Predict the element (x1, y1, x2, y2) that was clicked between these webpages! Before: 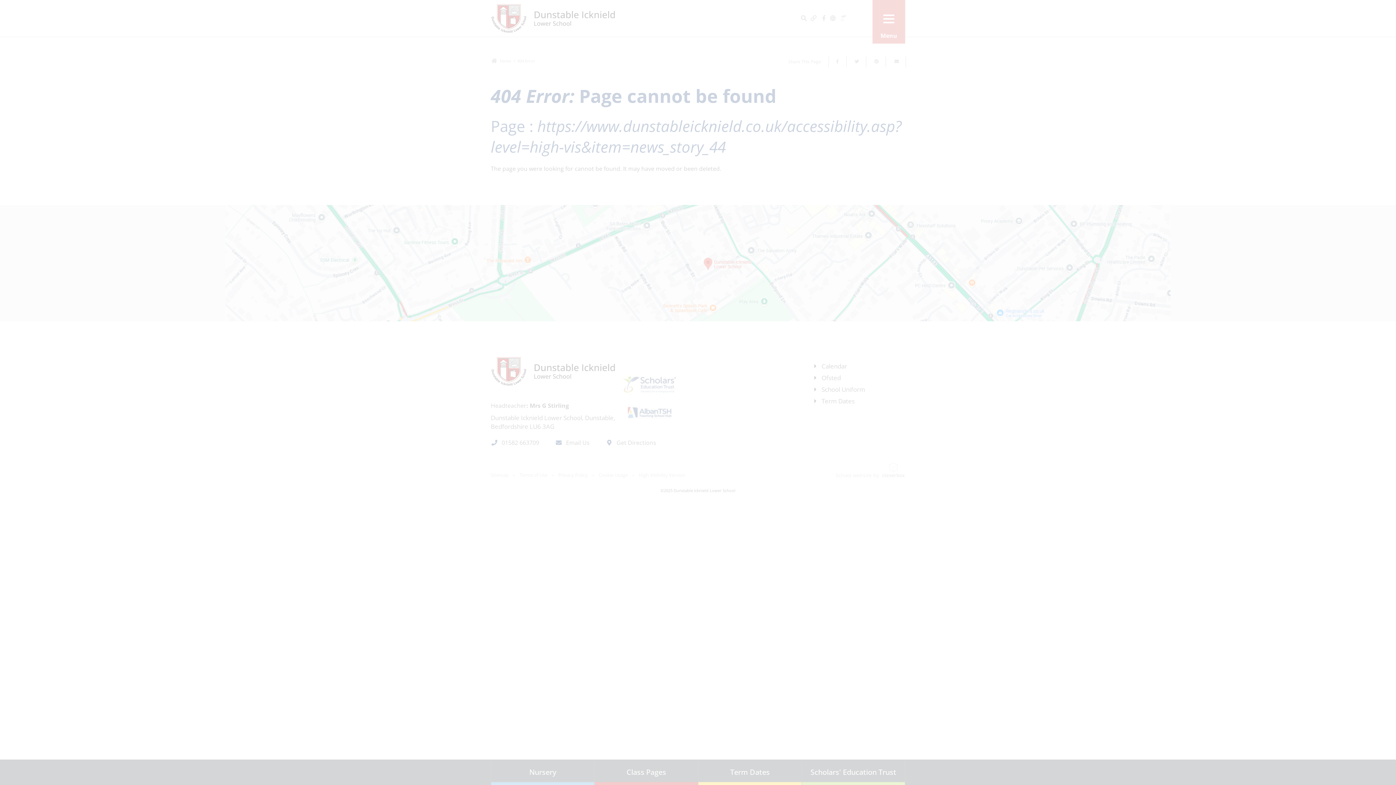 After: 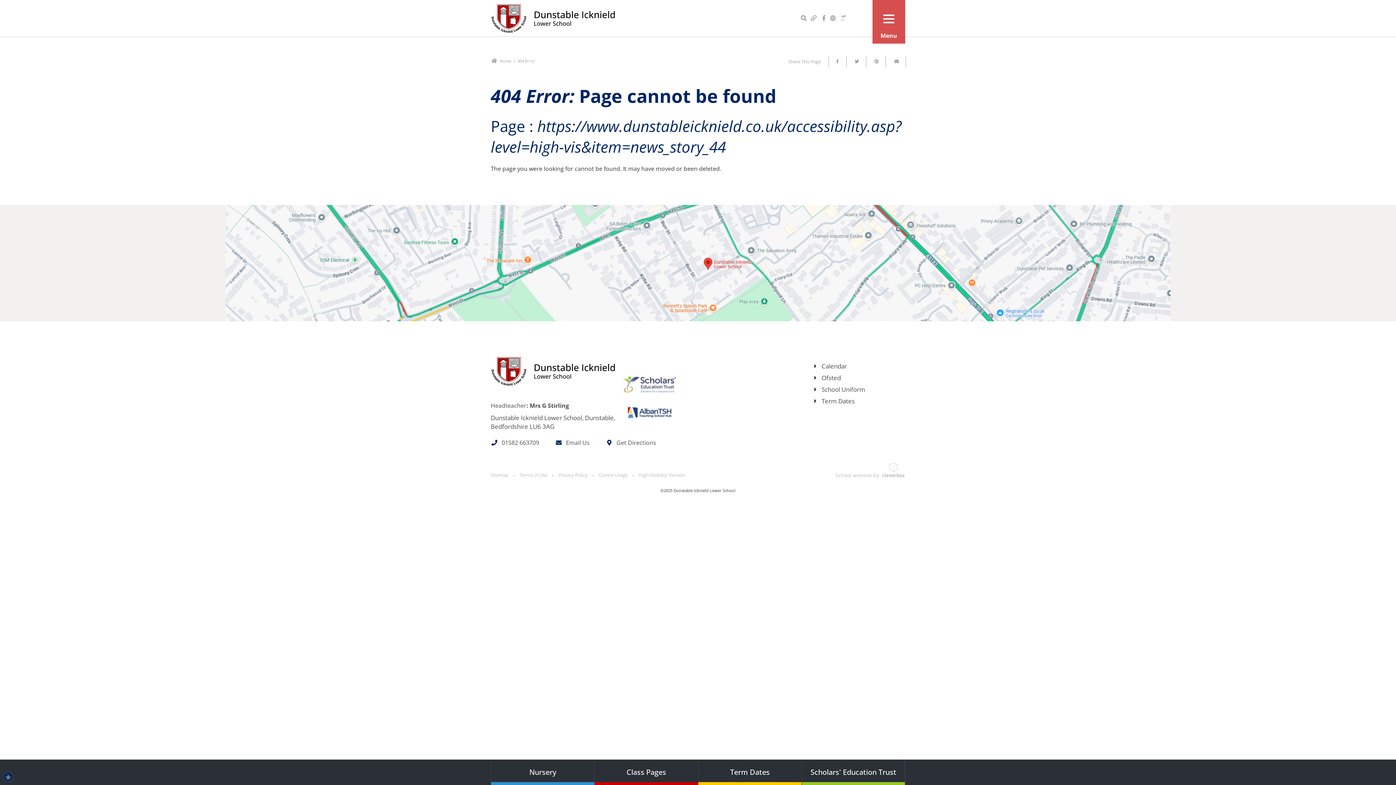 Action: label: ALLOW ALL COOKIES bbox: (48, 725, 108, 739)